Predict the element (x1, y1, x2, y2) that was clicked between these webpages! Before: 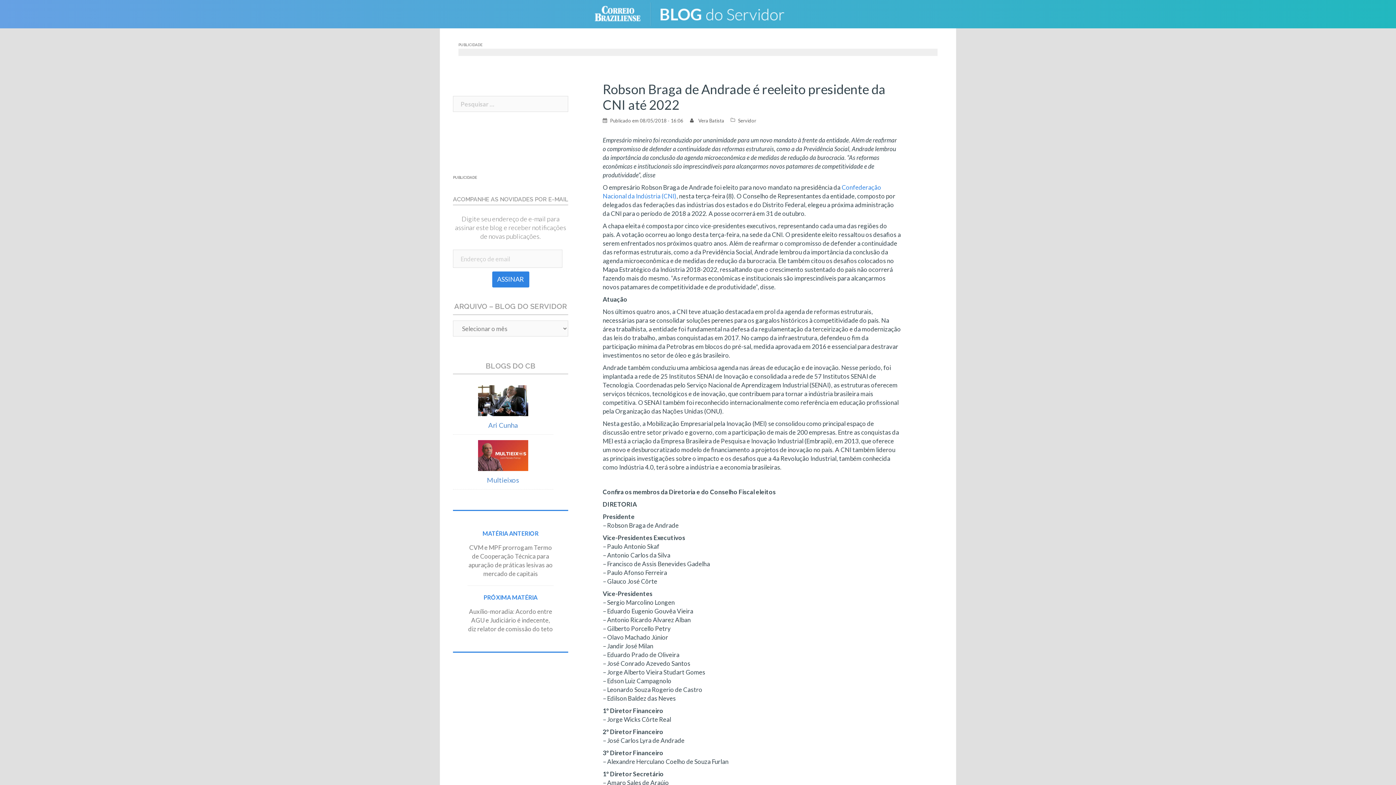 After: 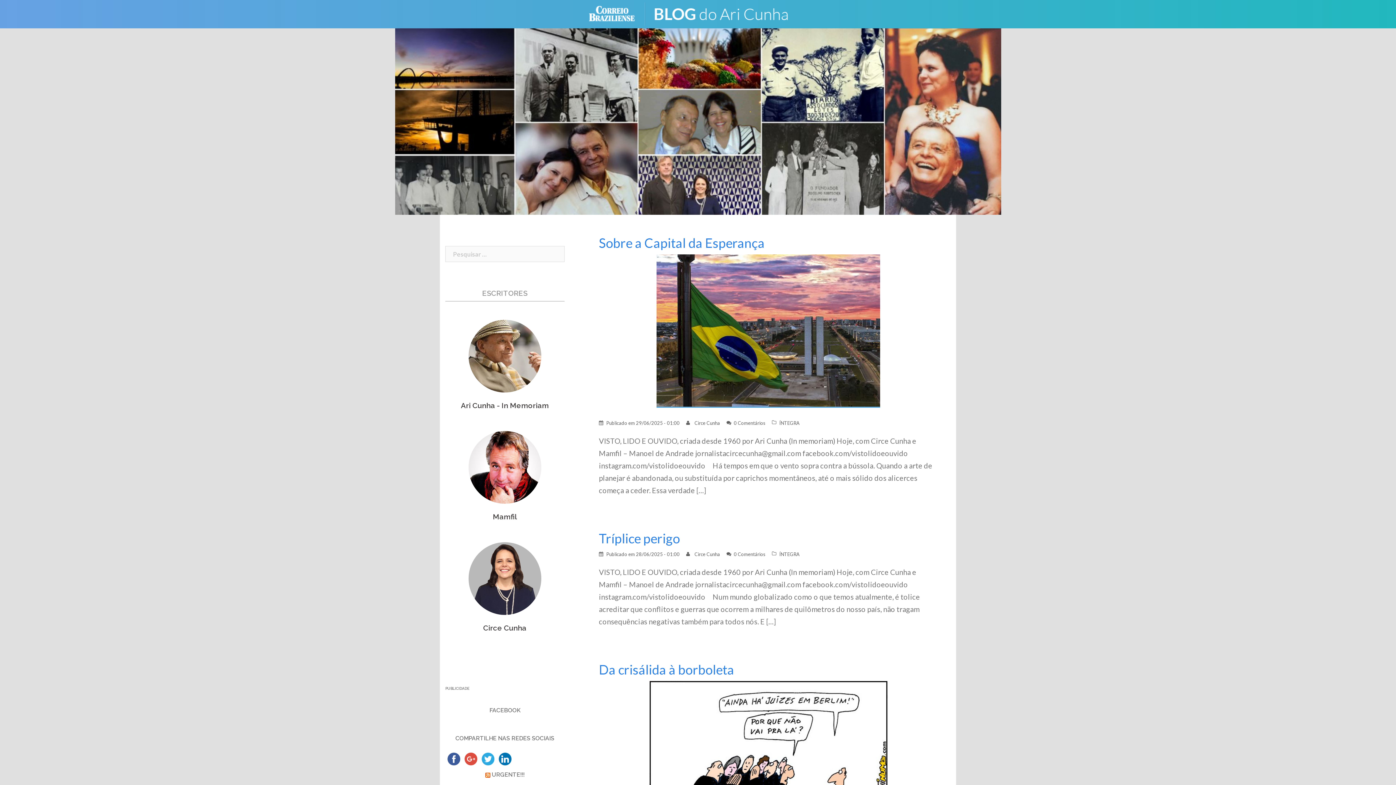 Action: label: Ari Cunha bbox: (453, 385, 553, 429)